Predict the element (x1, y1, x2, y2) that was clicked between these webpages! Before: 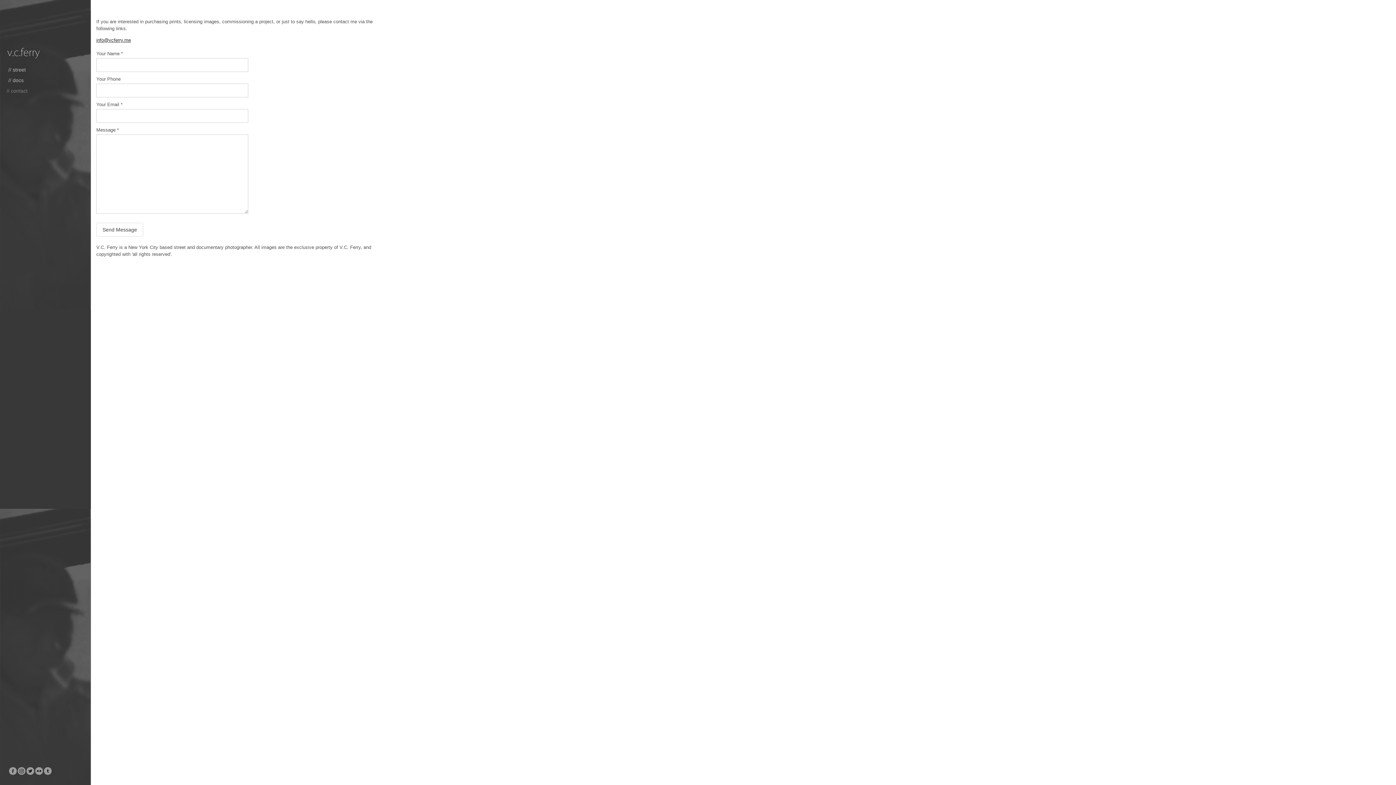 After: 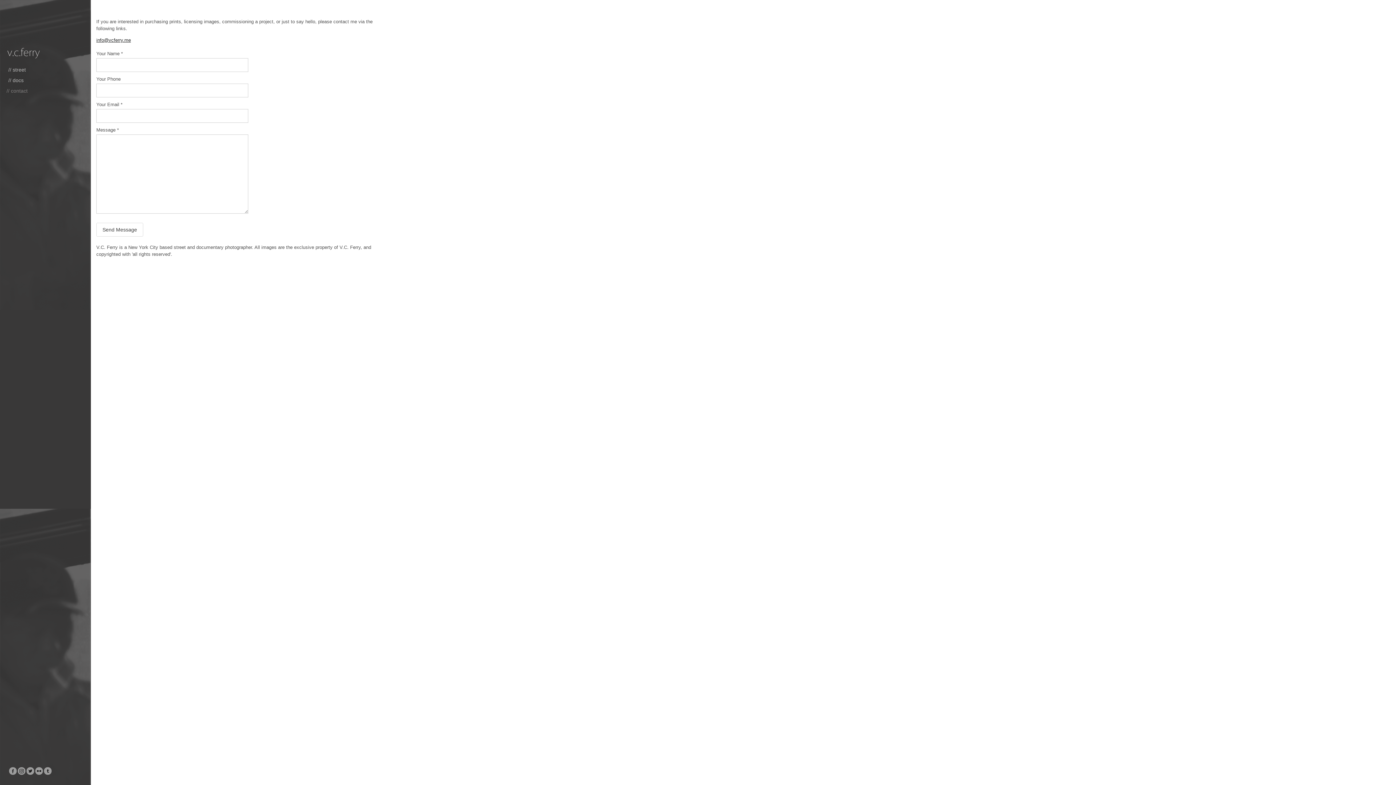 Action: bbox: (4, 86, 29, 95) label: // contact